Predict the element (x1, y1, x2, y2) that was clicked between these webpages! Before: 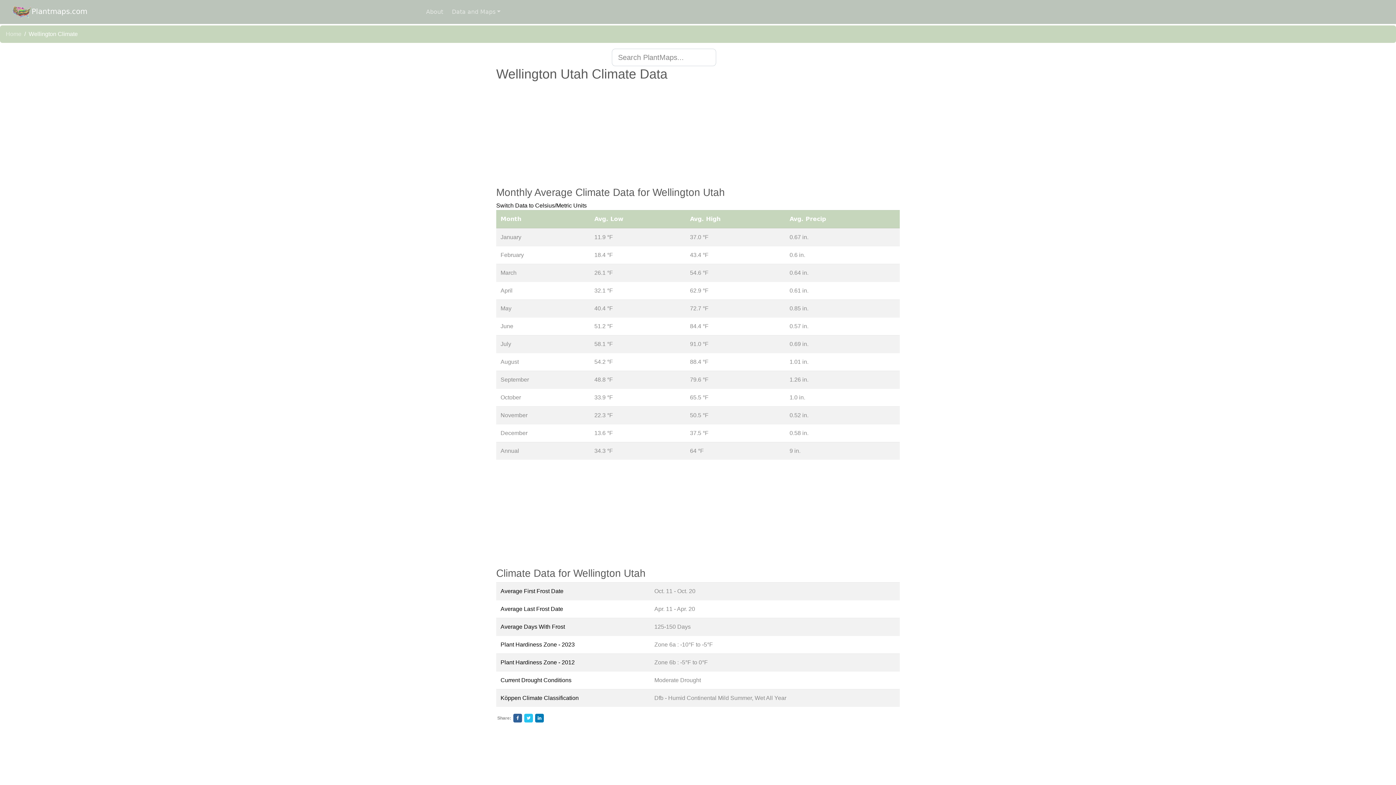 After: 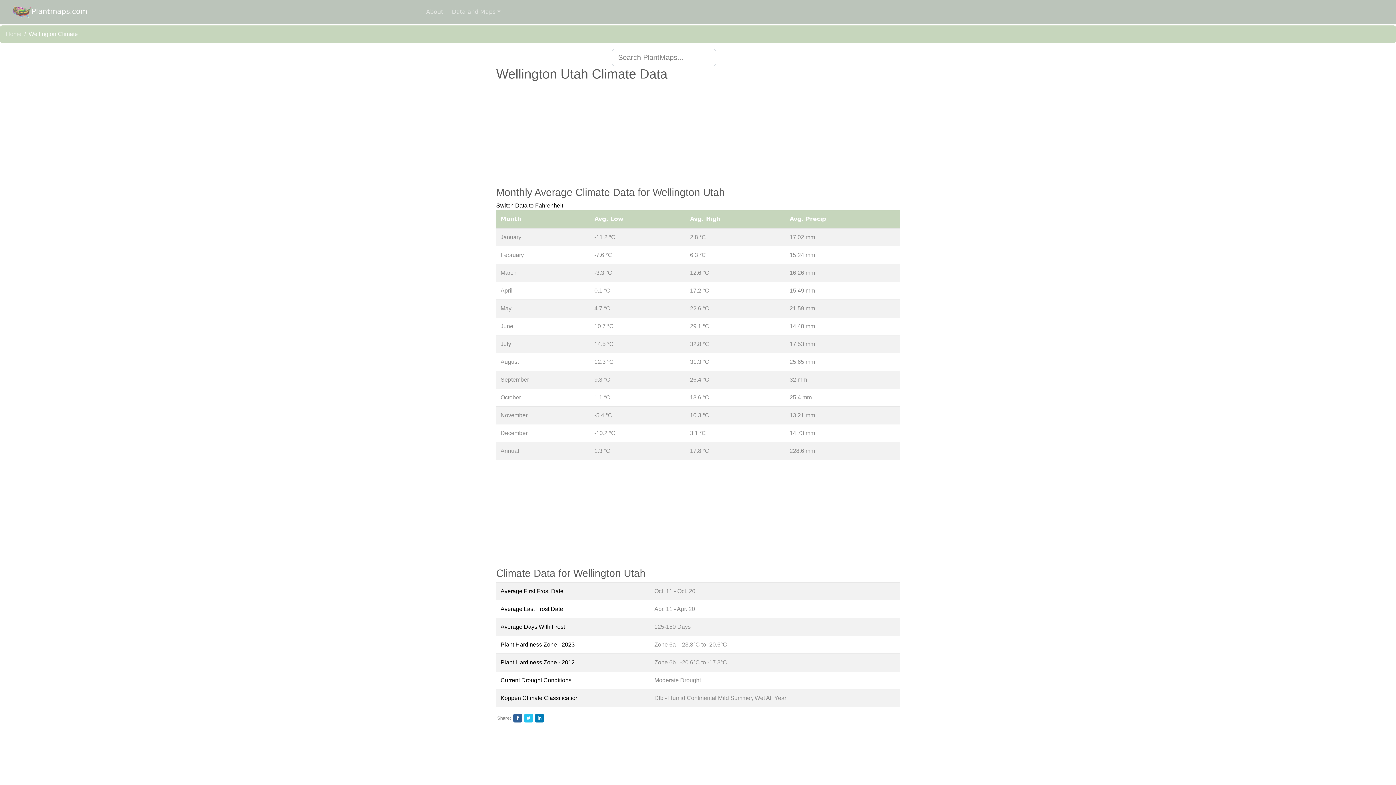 Action: bbox: (496, 202, 586, 208) label: Switch Data to Celsius/Metric Units